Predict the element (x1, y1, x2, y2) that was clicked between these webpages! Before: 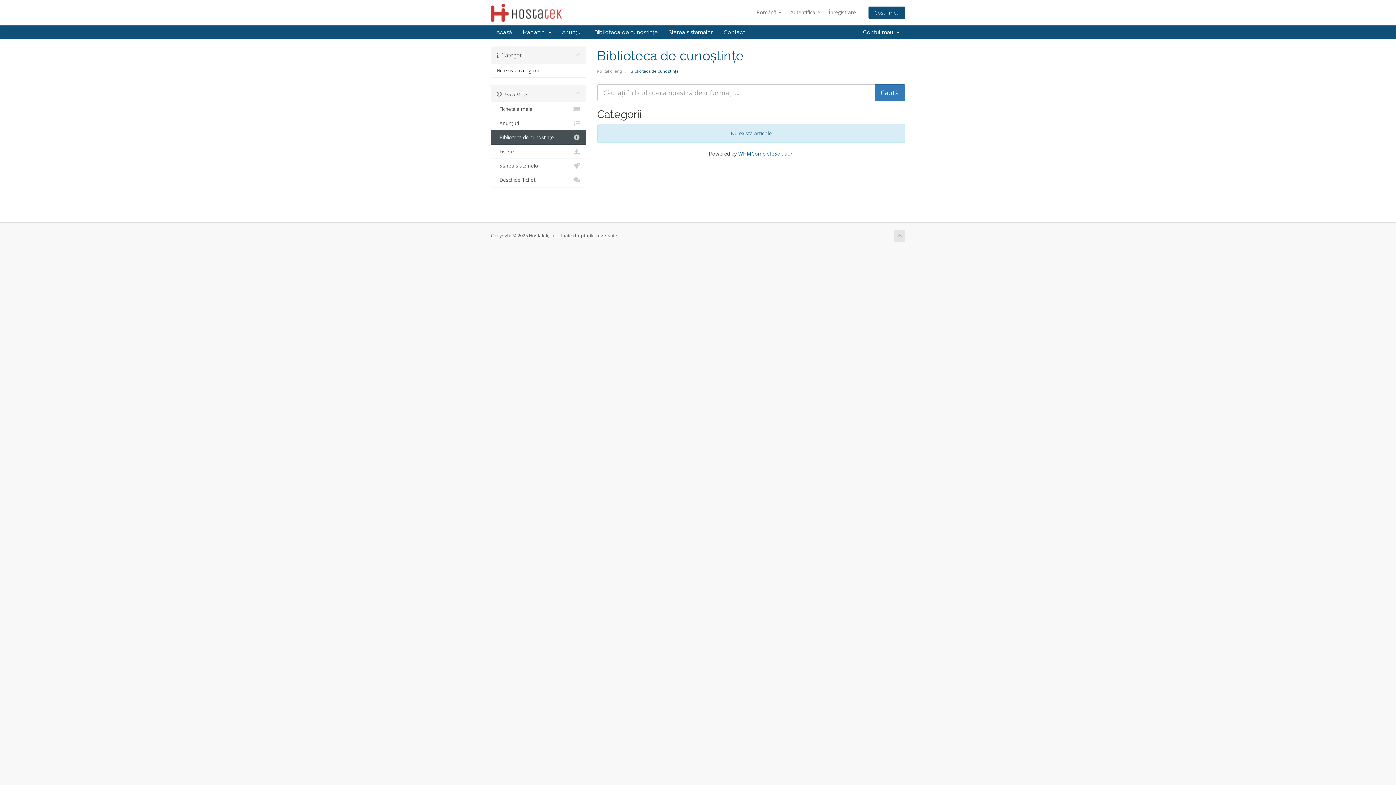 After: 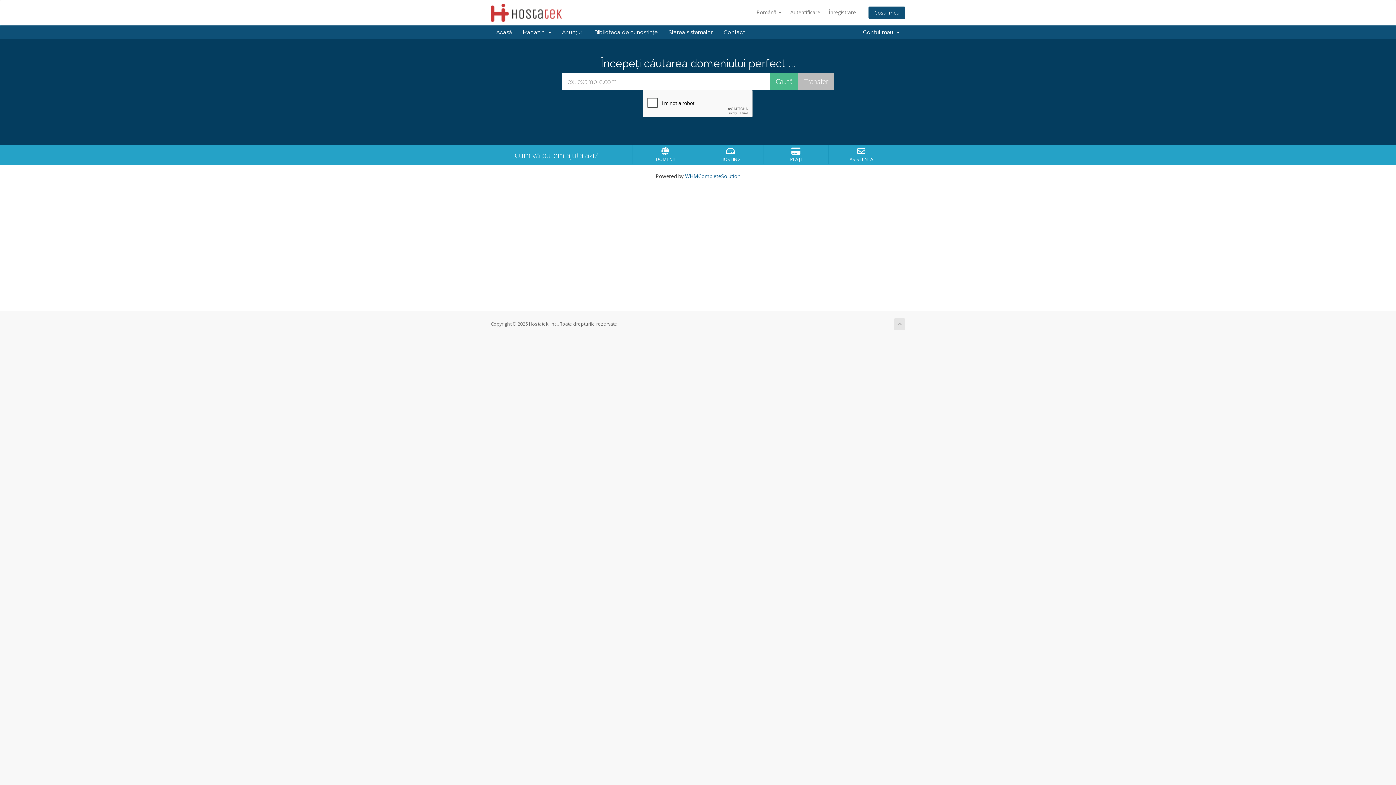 Action: label: Portal clienți bbox: (597, 68, 622, 73)